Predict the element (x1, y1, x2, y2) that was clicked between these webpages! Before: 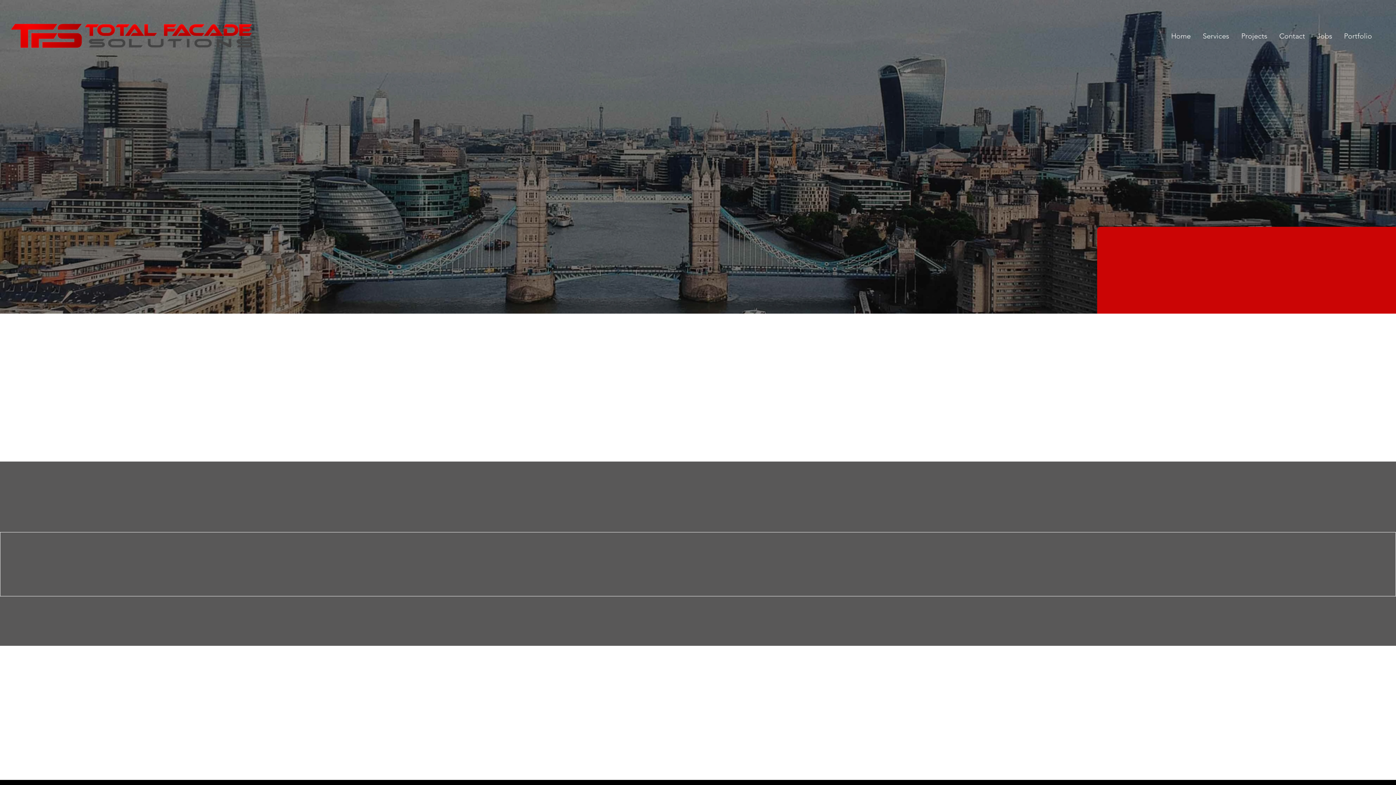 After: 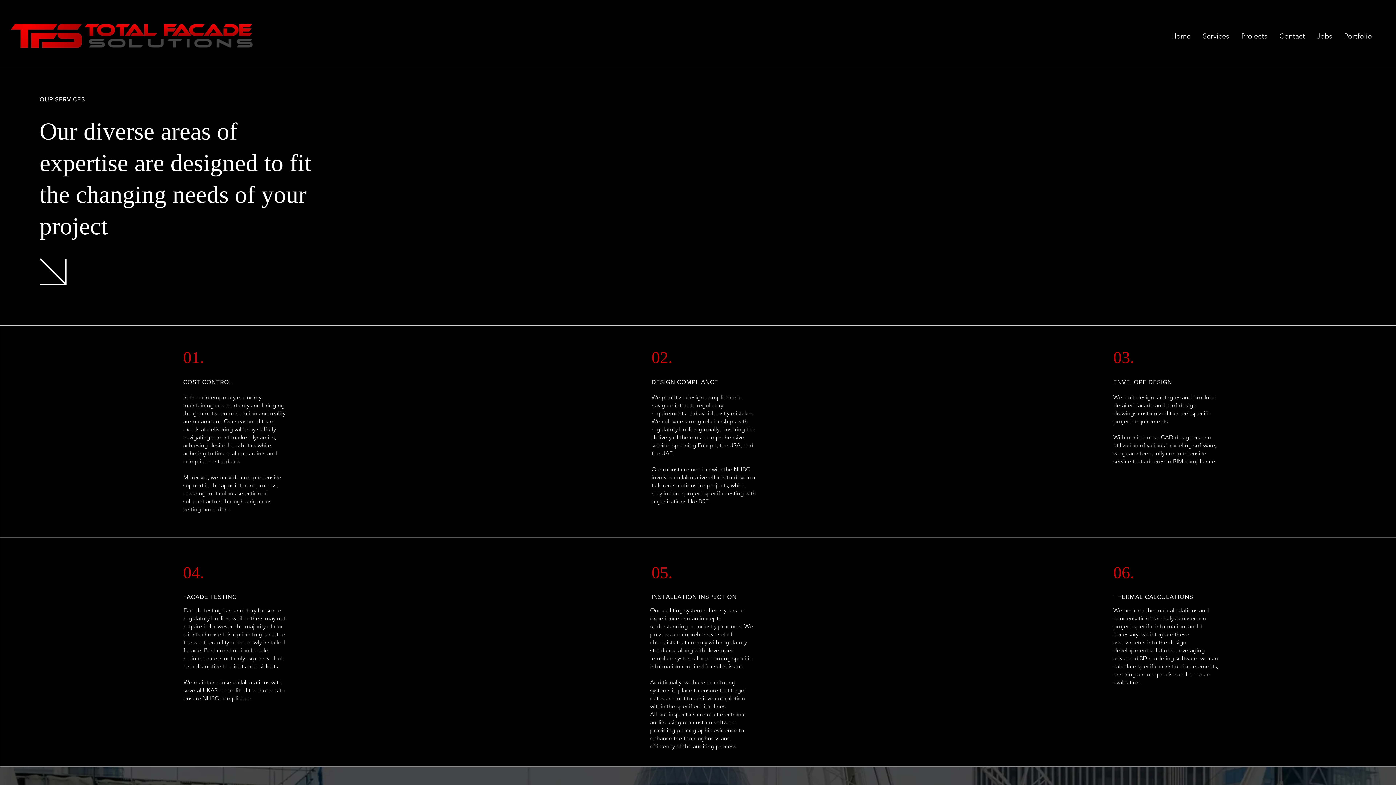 Action: bbox: (1197, 26, 1235, 45) label: Services